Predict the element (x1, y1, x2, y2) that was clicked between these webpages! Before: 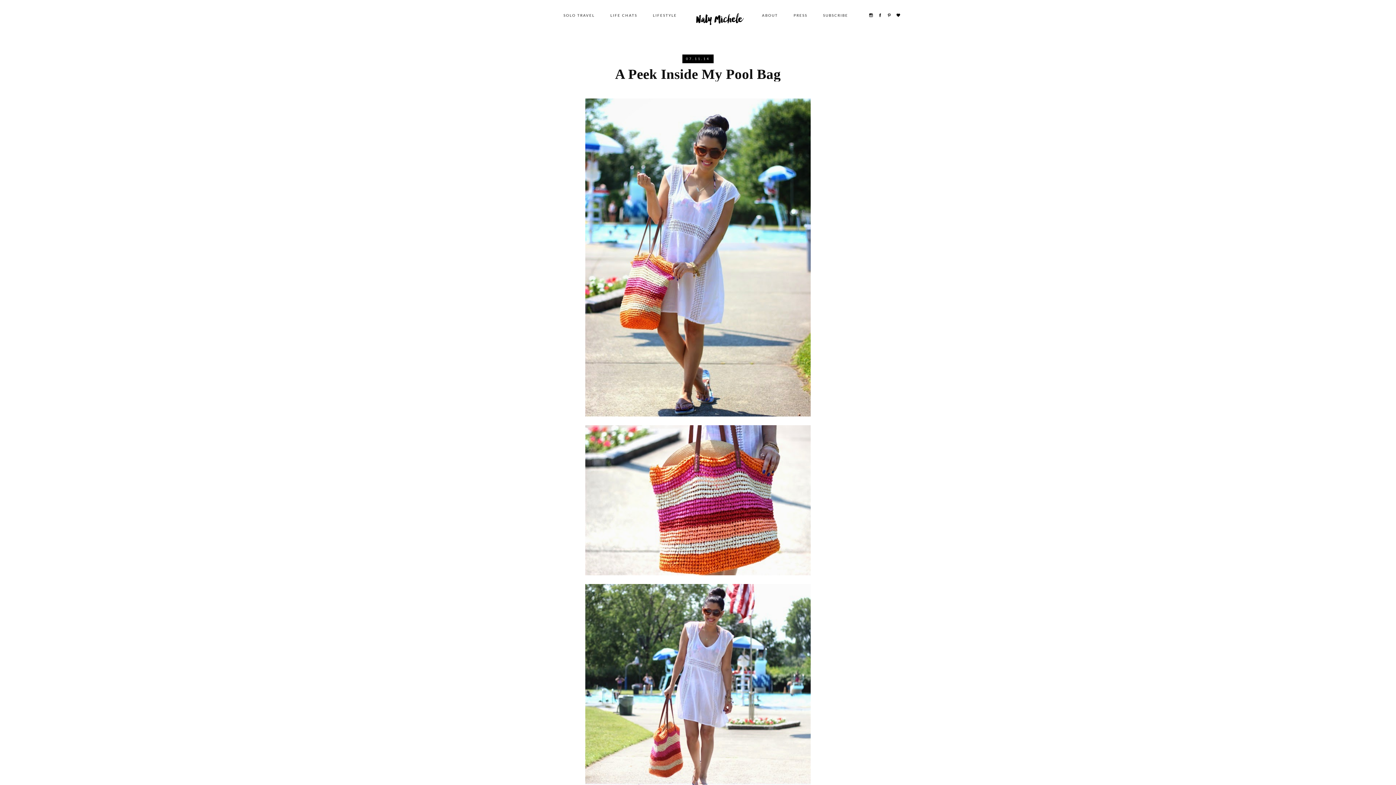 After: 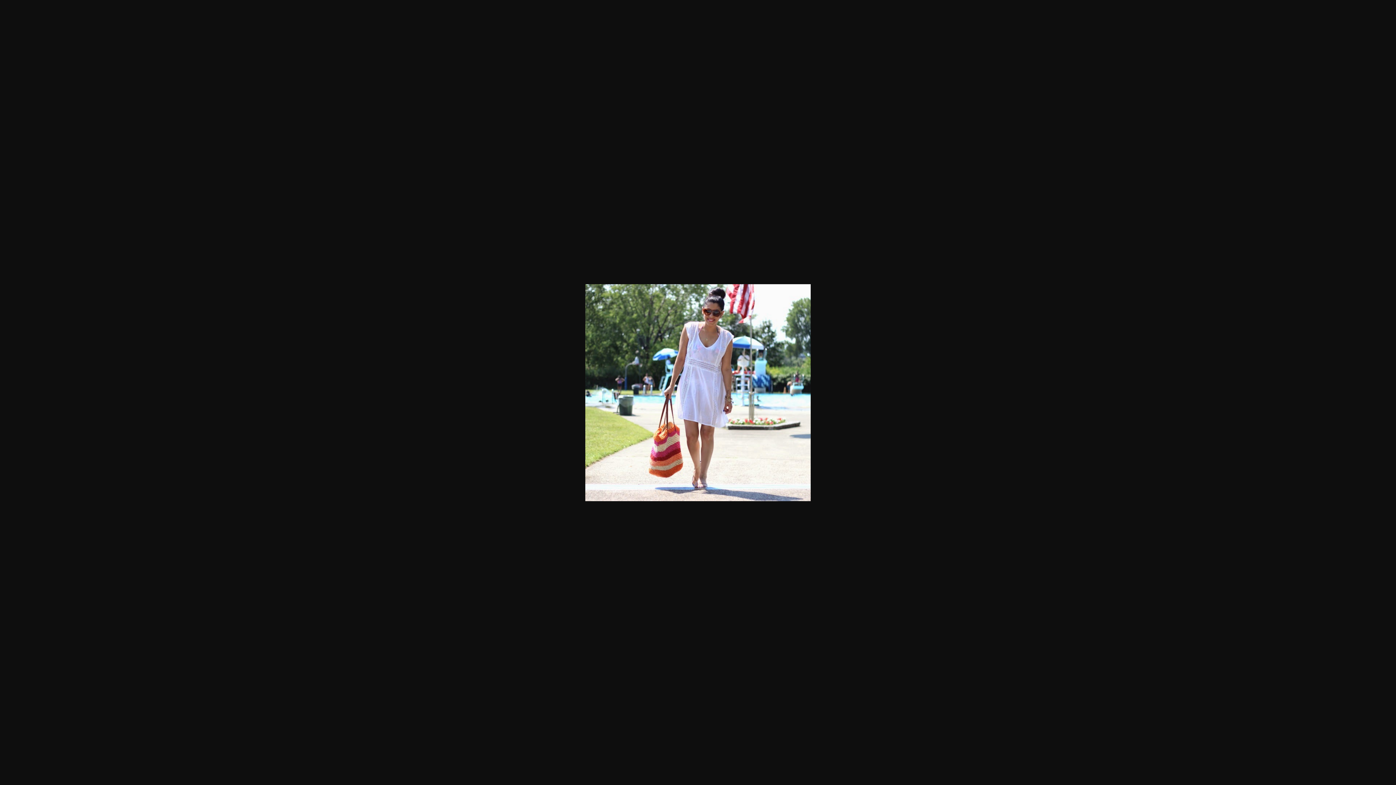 Action: bbox: (585, 689, 810, 695)